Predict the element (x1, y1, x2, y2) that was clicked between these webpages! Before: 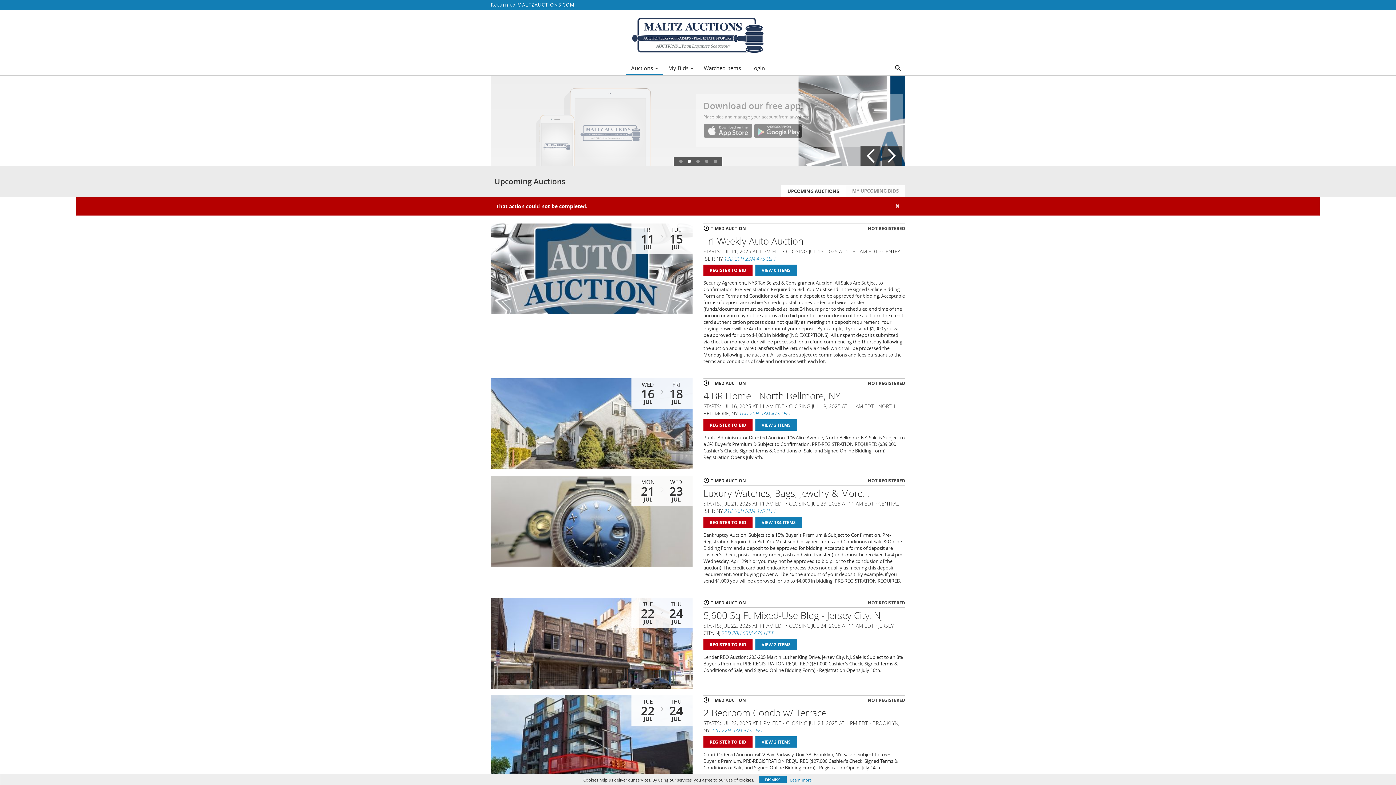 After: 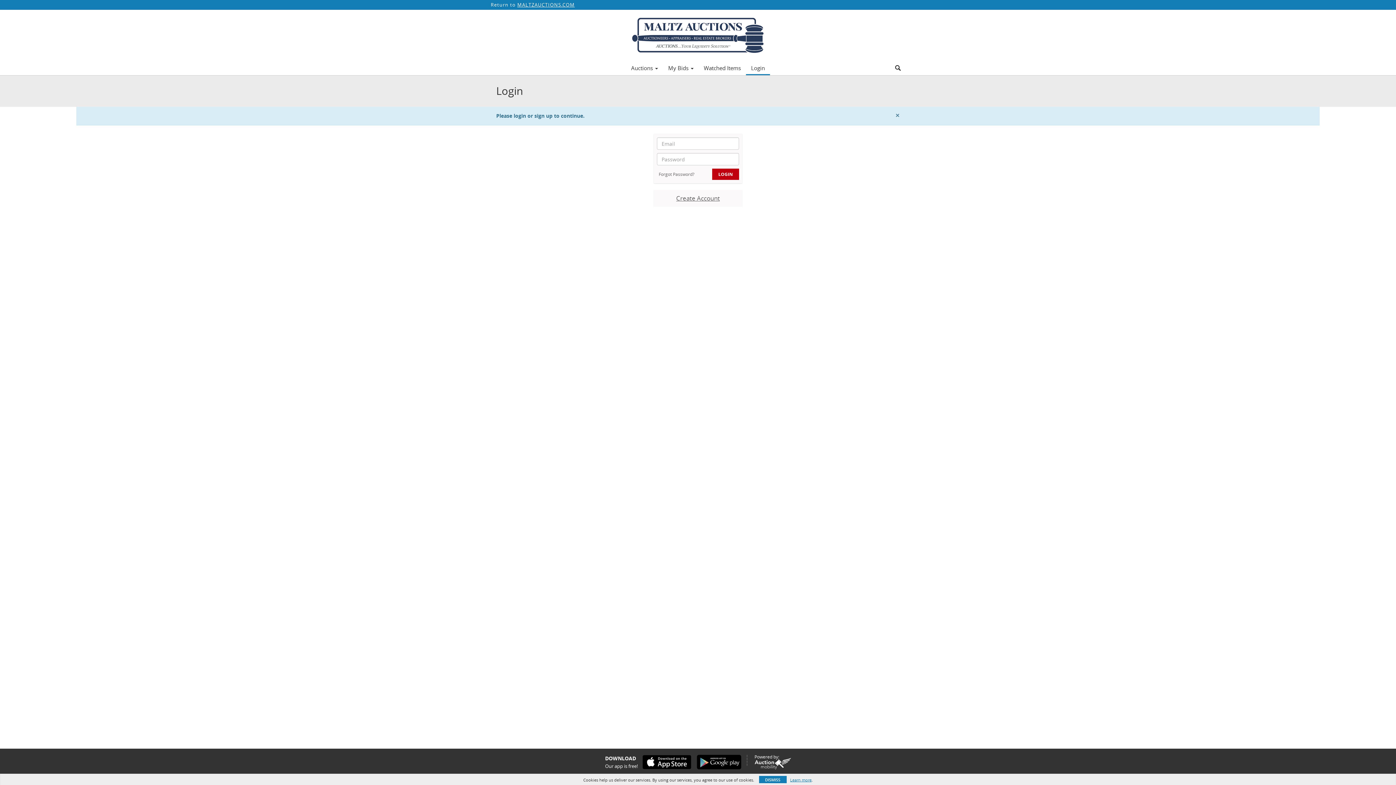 Action: bbox: (703, 517, 752, 528) label: REGISTER TO BID